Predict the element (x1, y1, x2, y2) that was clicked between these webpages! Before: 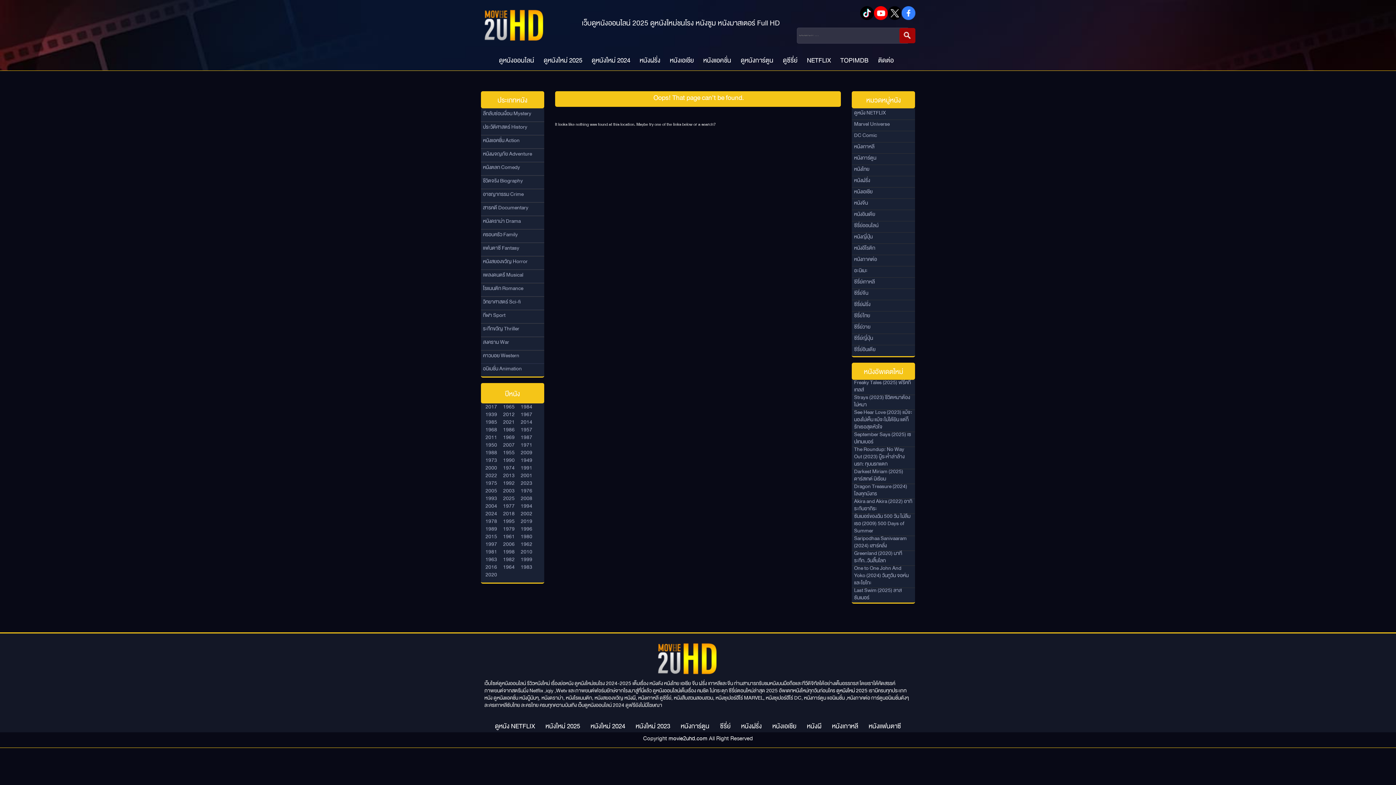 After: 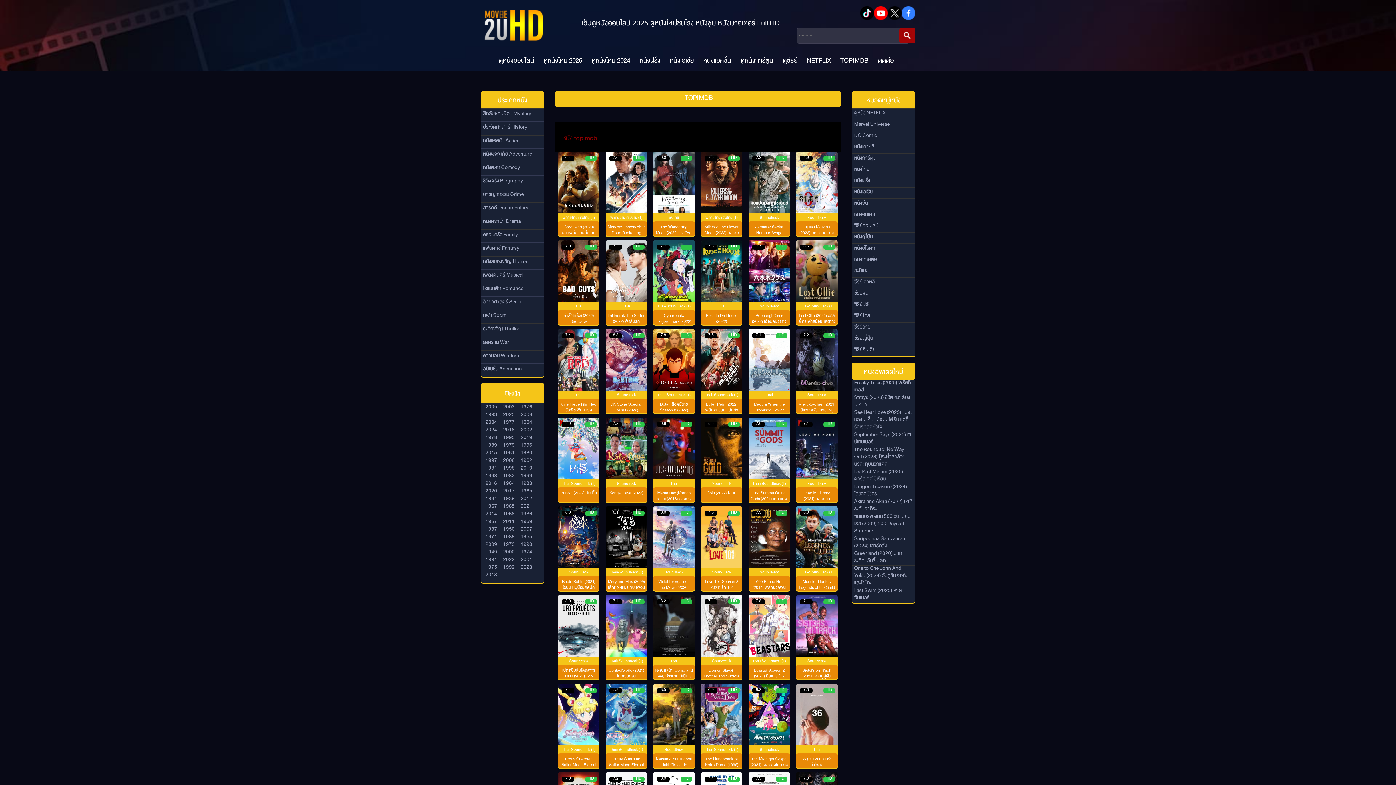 Action: label: TOPIMDB bbox: (840, 57, 868, 66)